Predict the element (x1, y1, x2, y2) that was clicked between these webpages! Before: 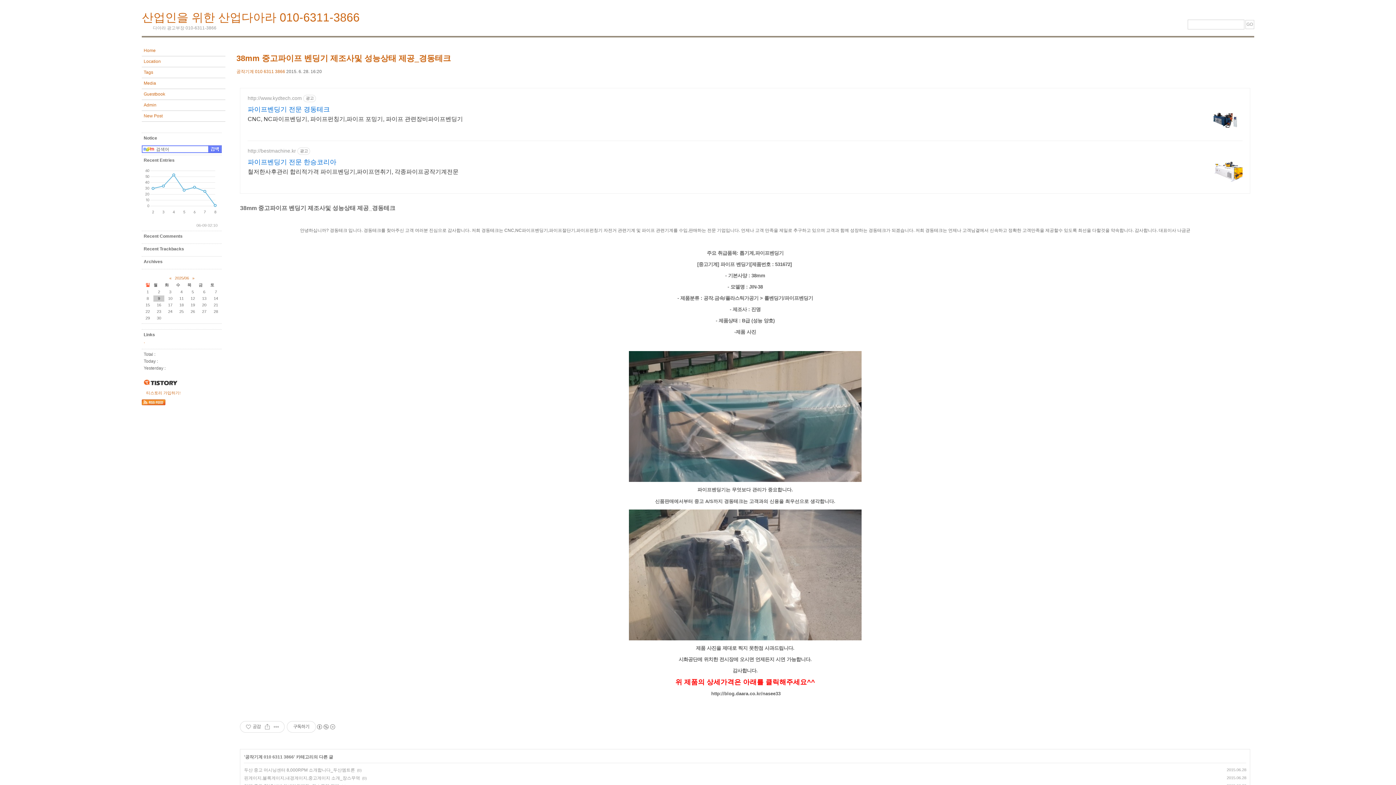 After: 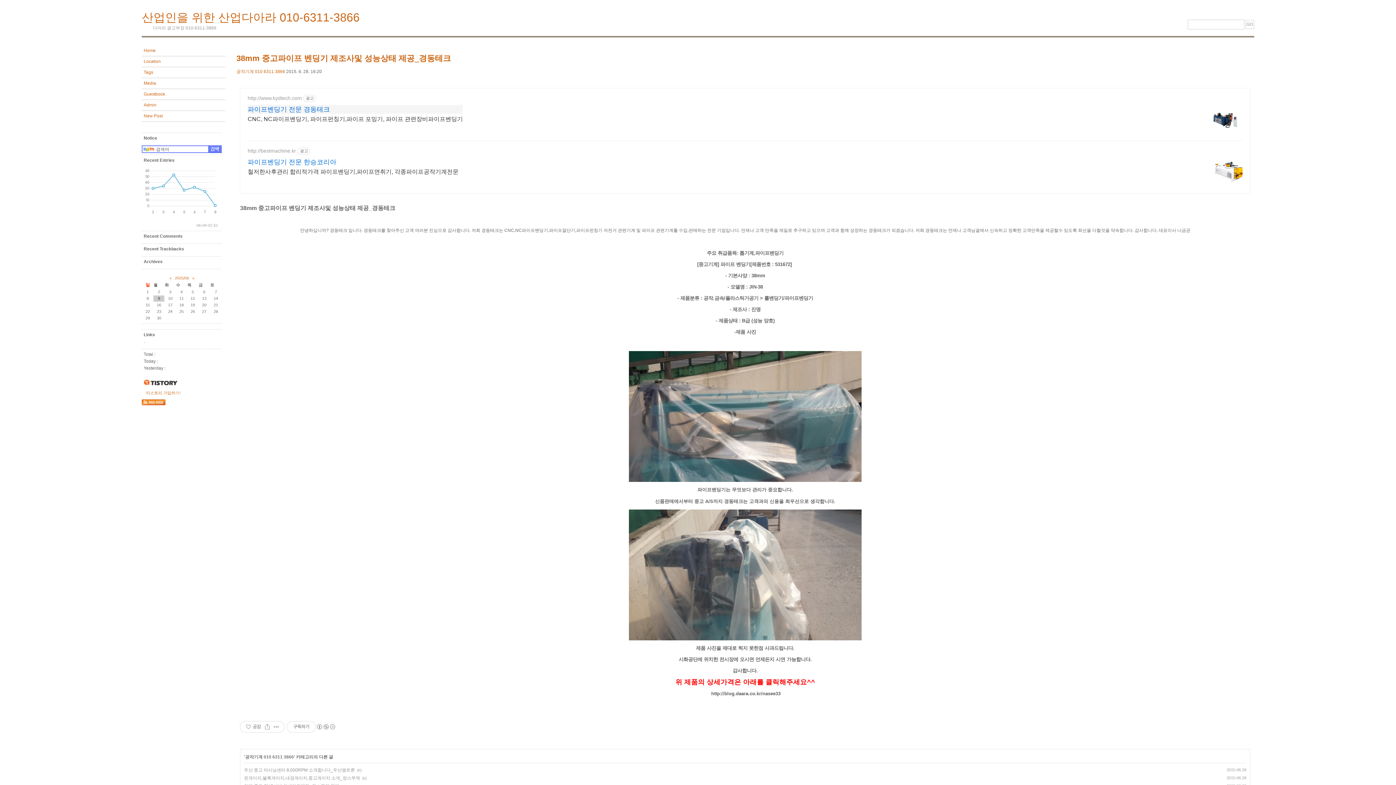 Action: bbox: (247, 105, 463, 113) label: 파이프벤딩기 전문 경동테크